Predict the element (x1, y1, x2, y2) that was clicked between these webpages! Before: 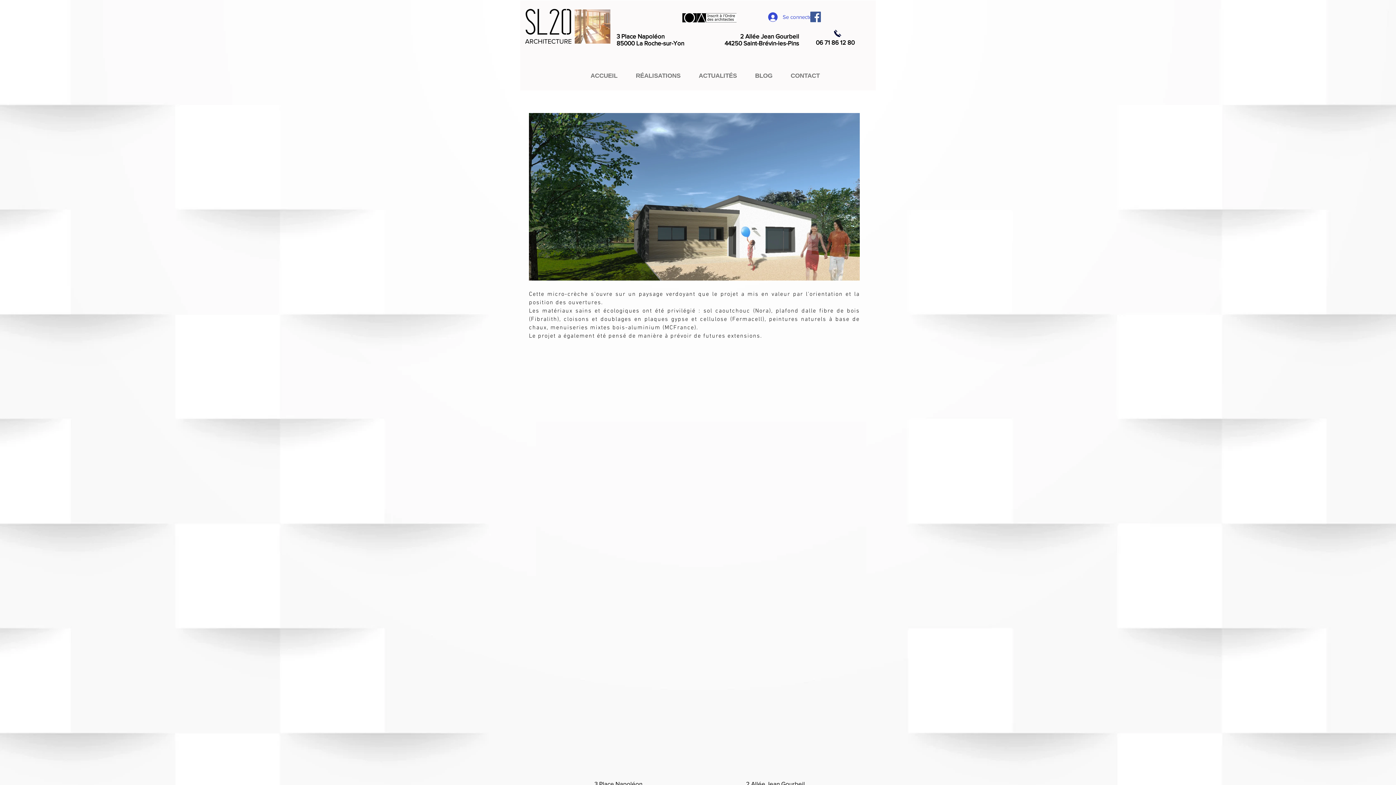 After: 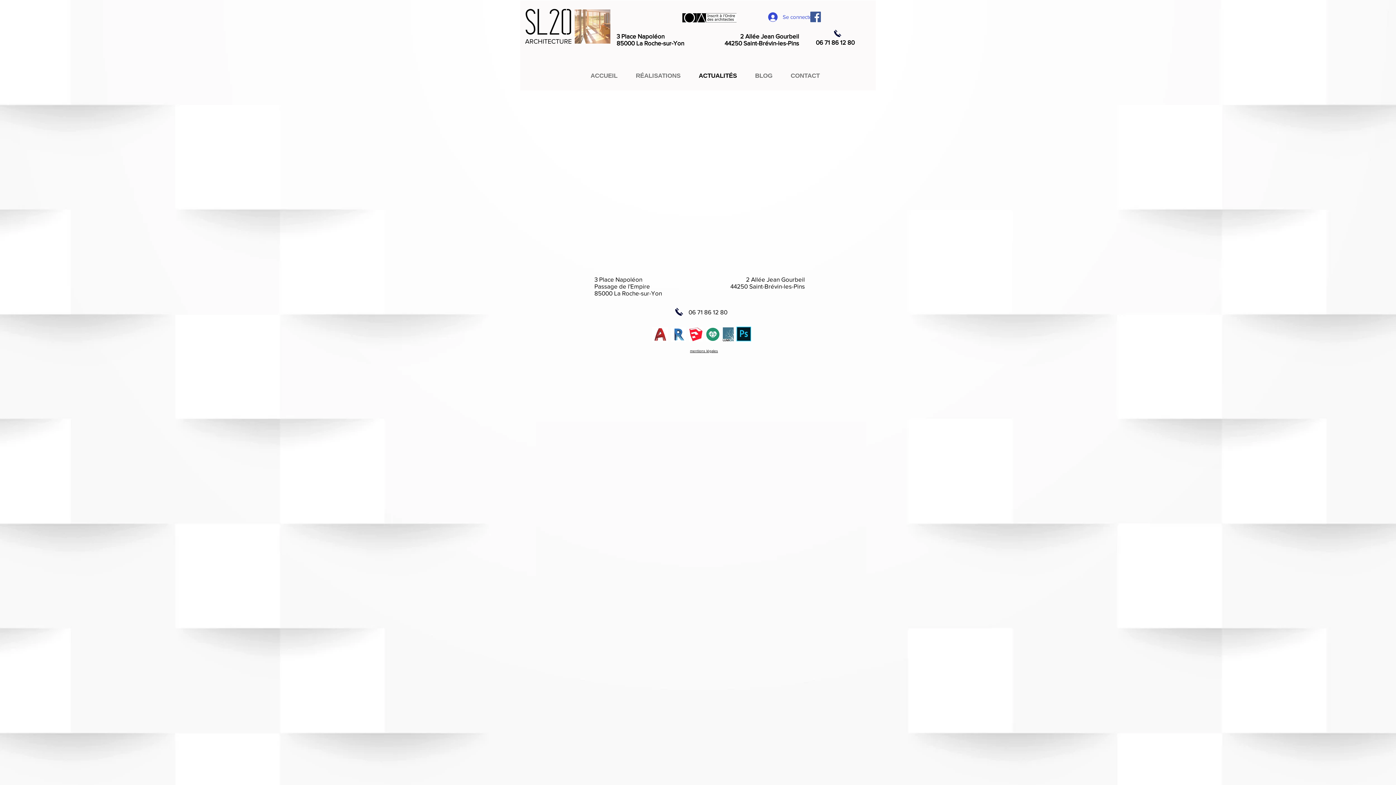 Action: bbox: (689, 71, 746, 78) label: ACTUALITÉS